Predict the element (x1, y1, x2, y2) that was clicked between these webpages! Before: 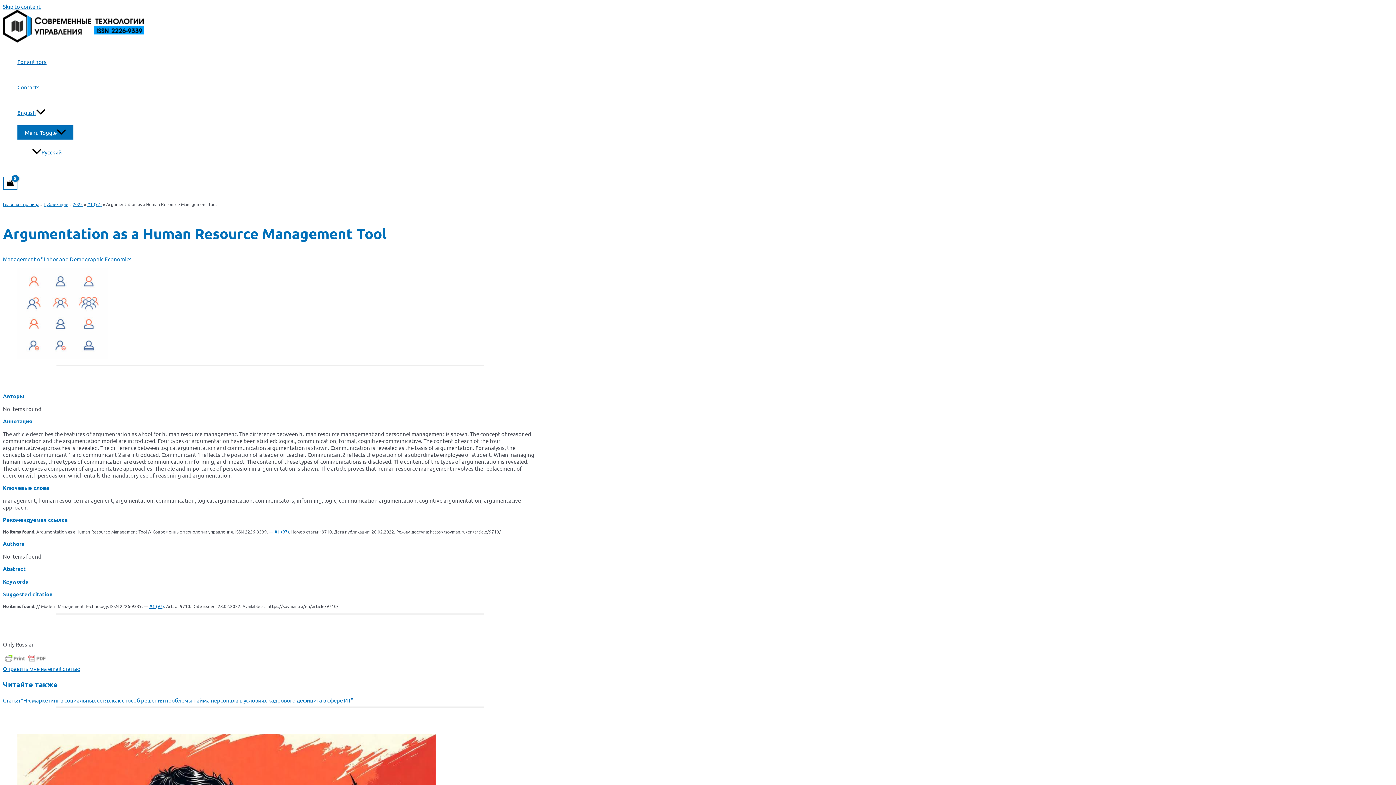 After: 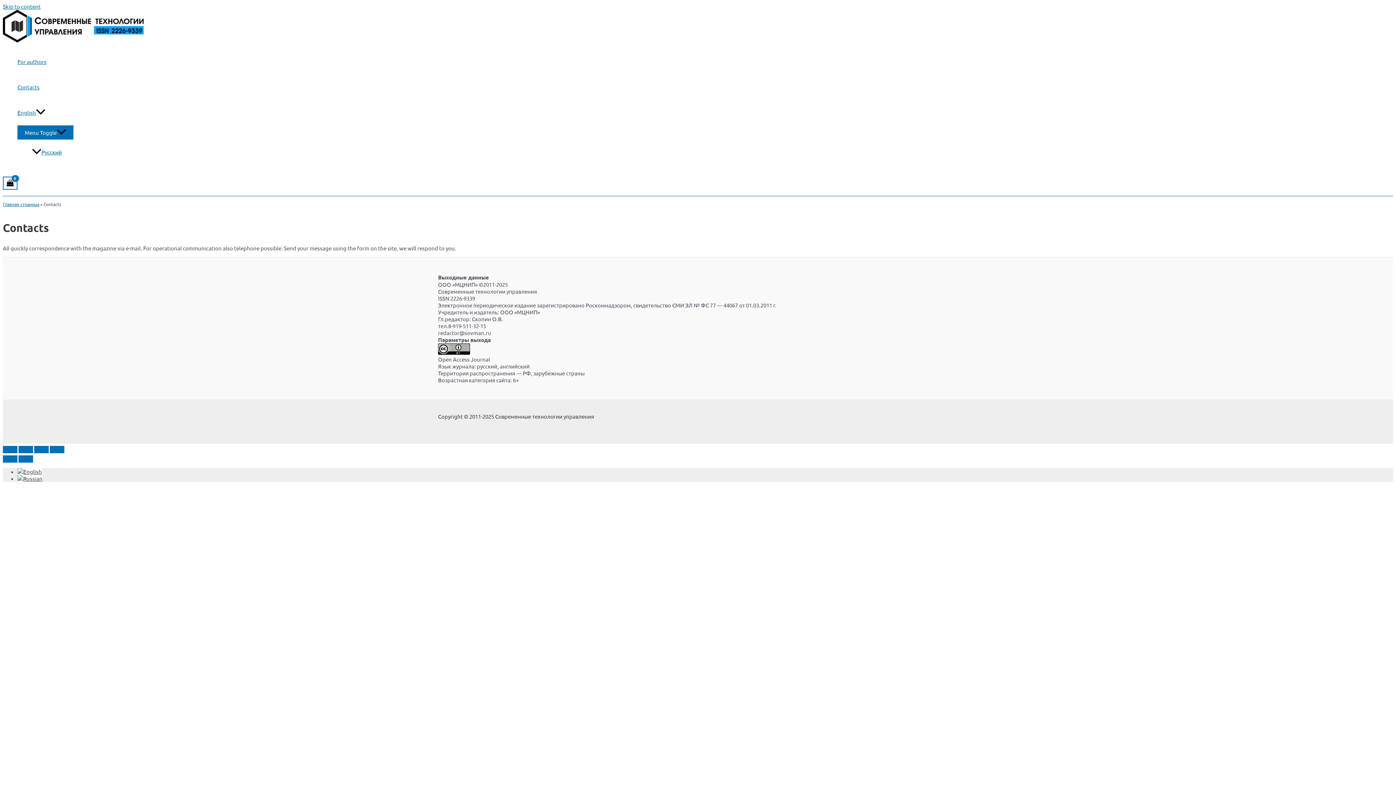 Action: bbox: (17, 74, 73, 100) label: Contacts